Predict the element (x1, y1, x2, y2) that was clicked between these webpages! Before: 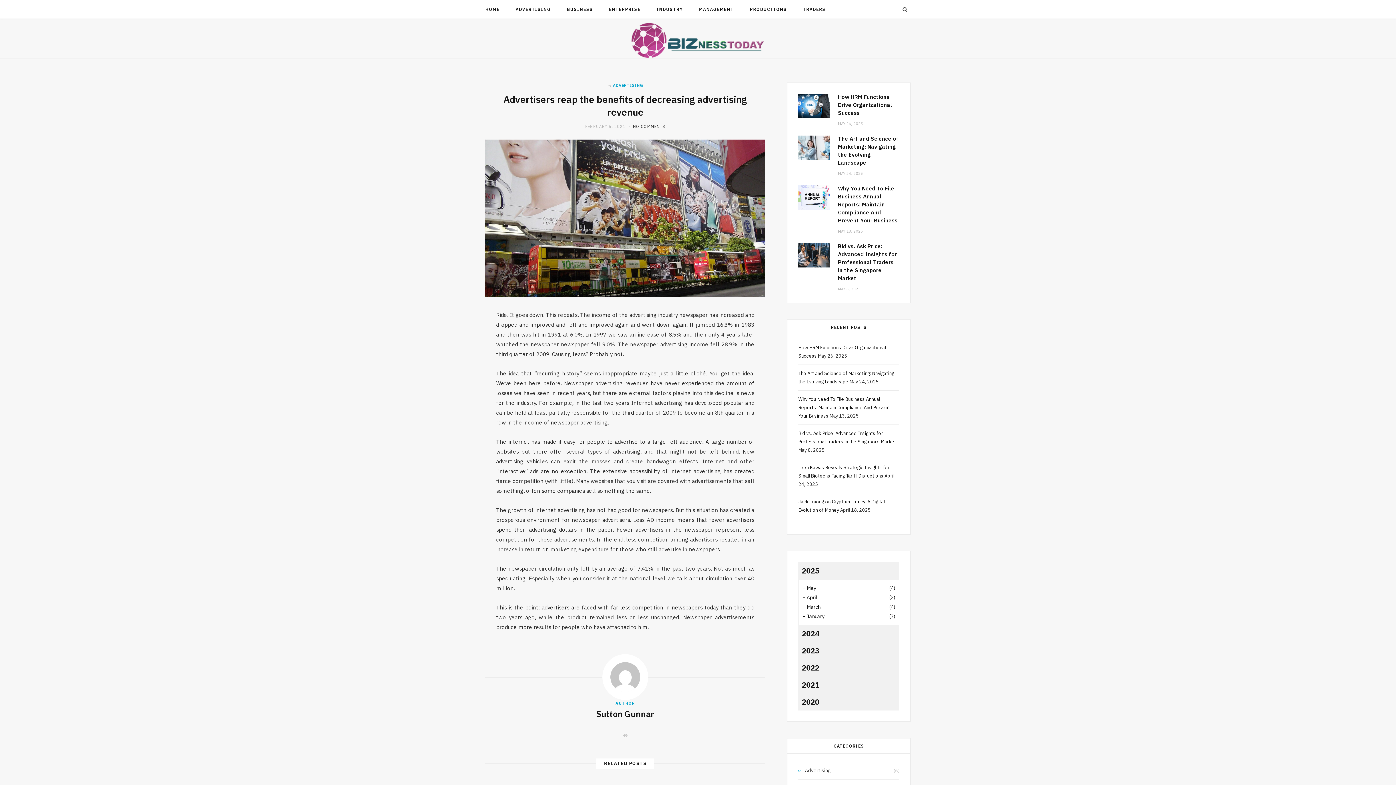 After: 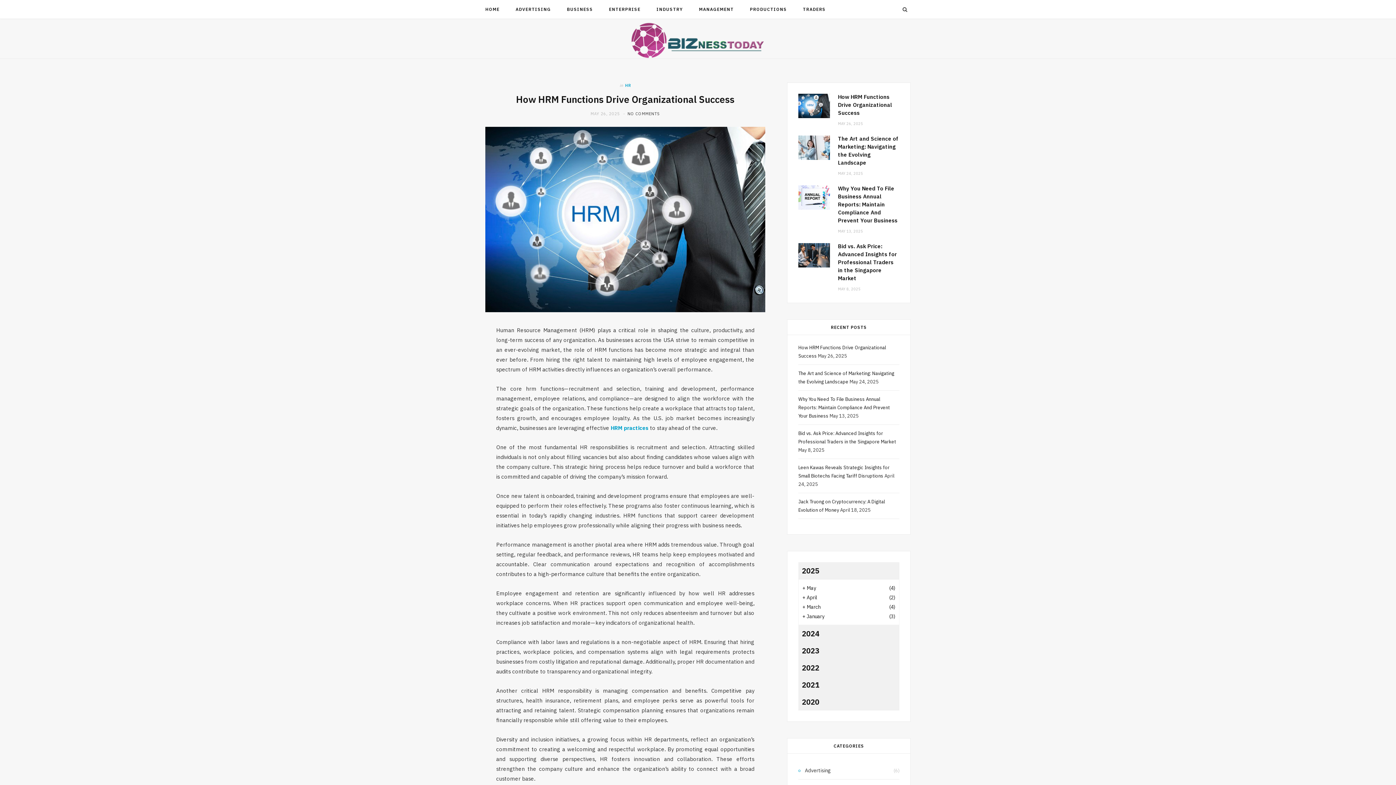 Action: label: MAY 26, 2025 bbox: (838, 121, 863, 126)